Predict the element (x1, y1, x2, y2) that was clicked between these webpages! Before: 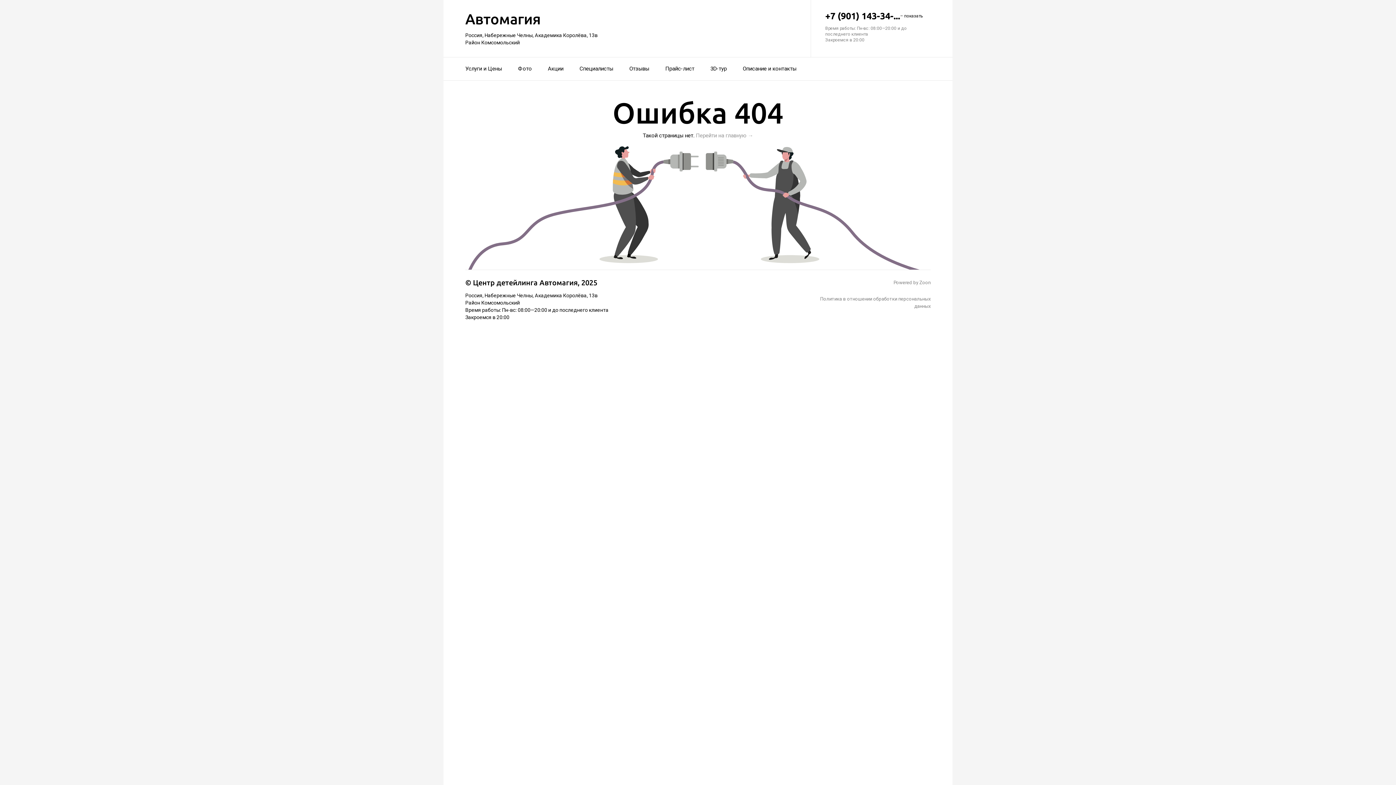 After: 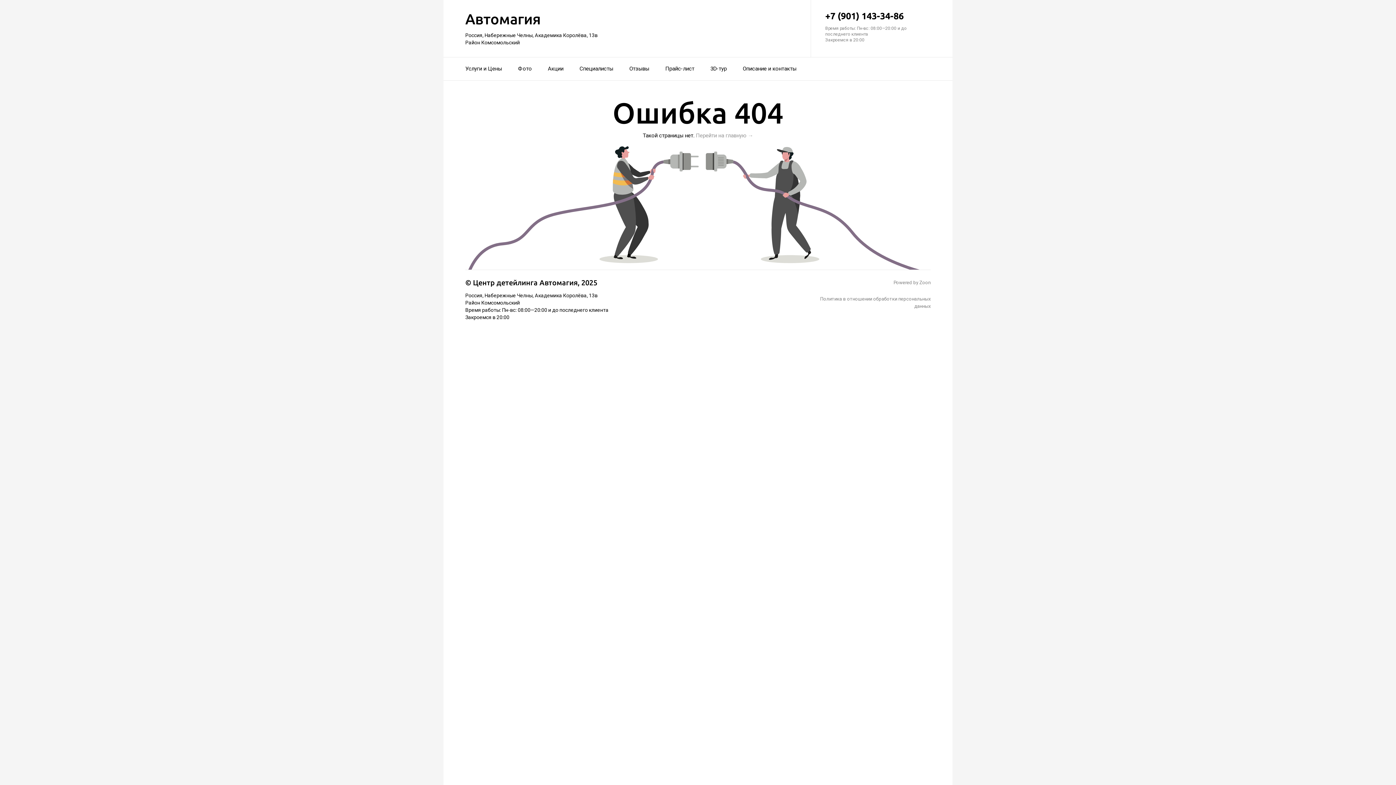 Action: bbox: (825, 10, 930, 21) label: +7 (901) 143-34-...
– показать